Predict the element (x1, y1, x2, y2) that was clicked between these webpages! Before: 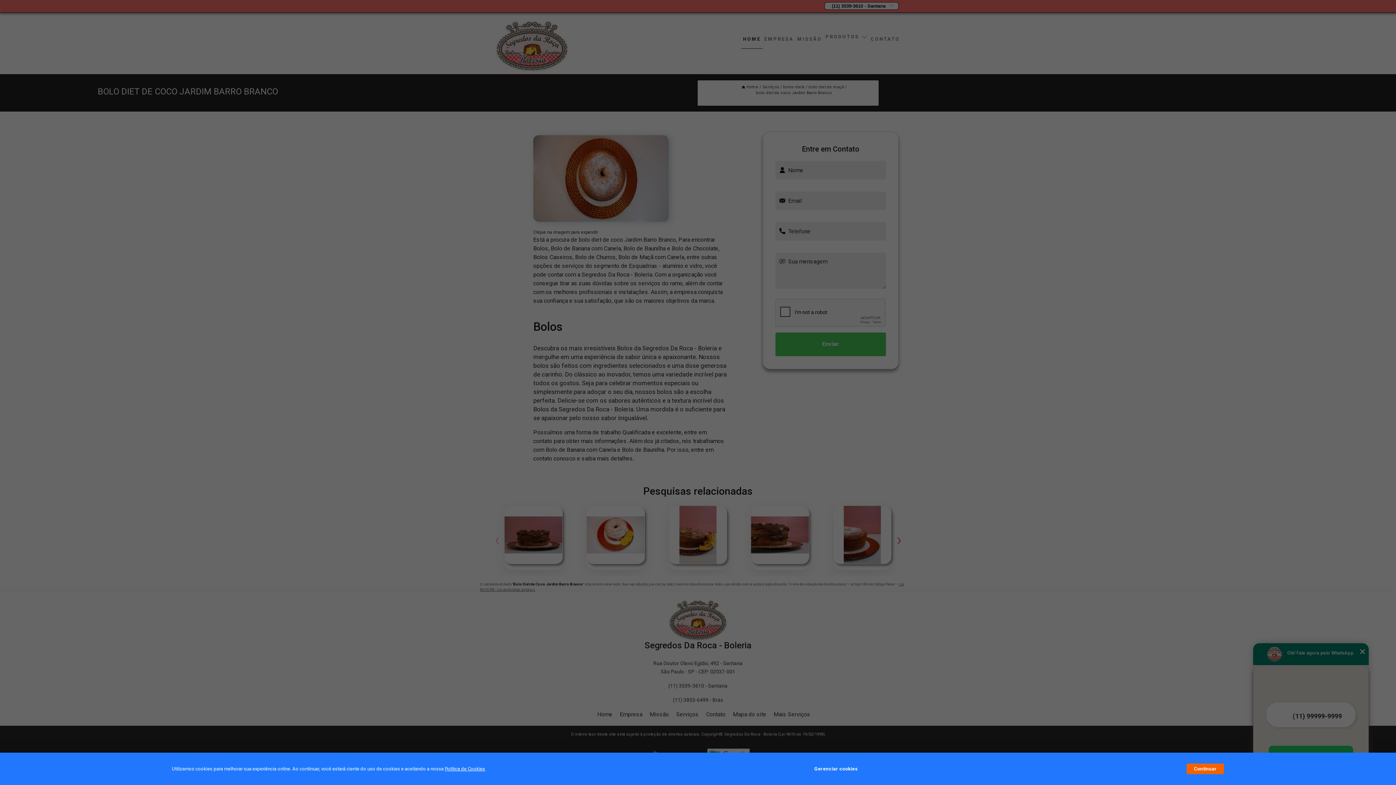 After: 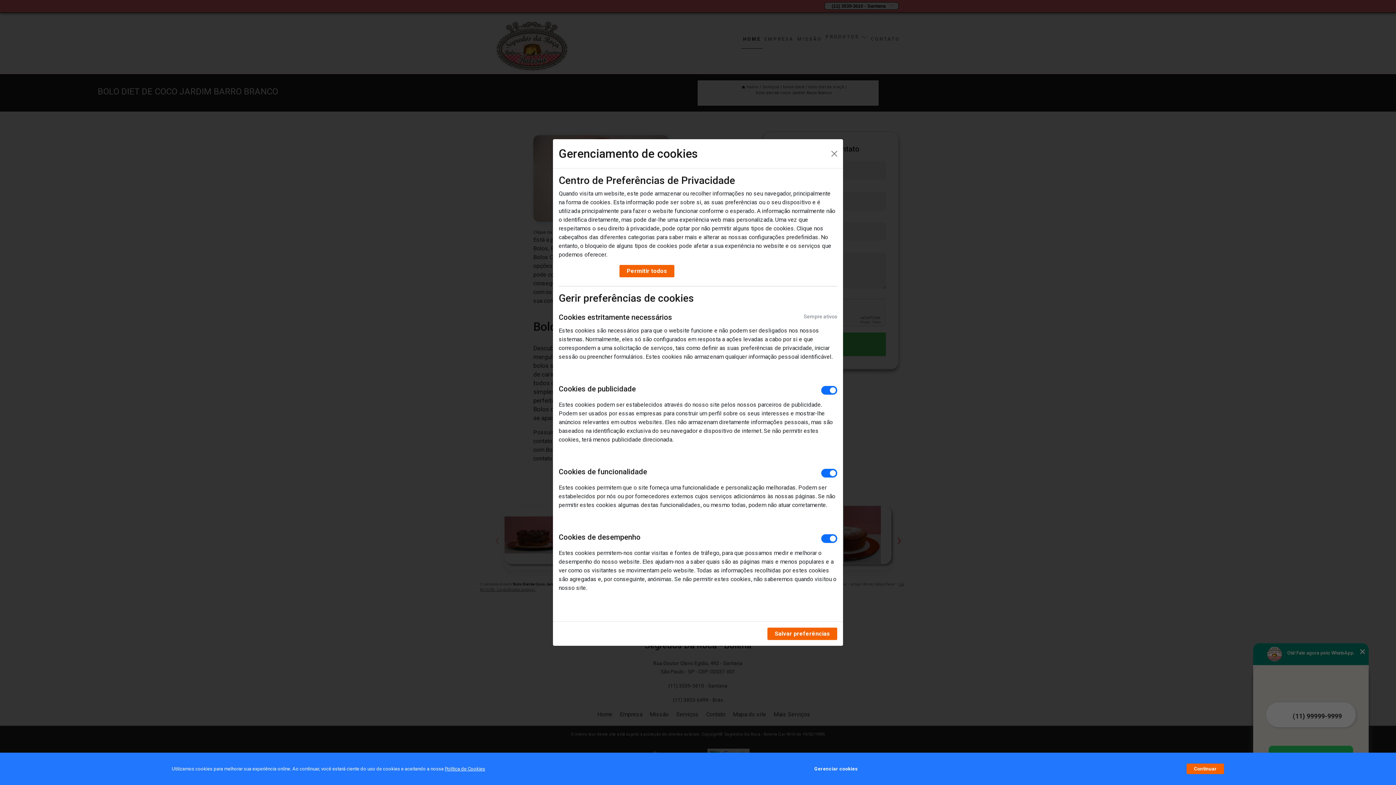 Action: bbox: (814, 762, 857, 776) label: Gerenciar cookies